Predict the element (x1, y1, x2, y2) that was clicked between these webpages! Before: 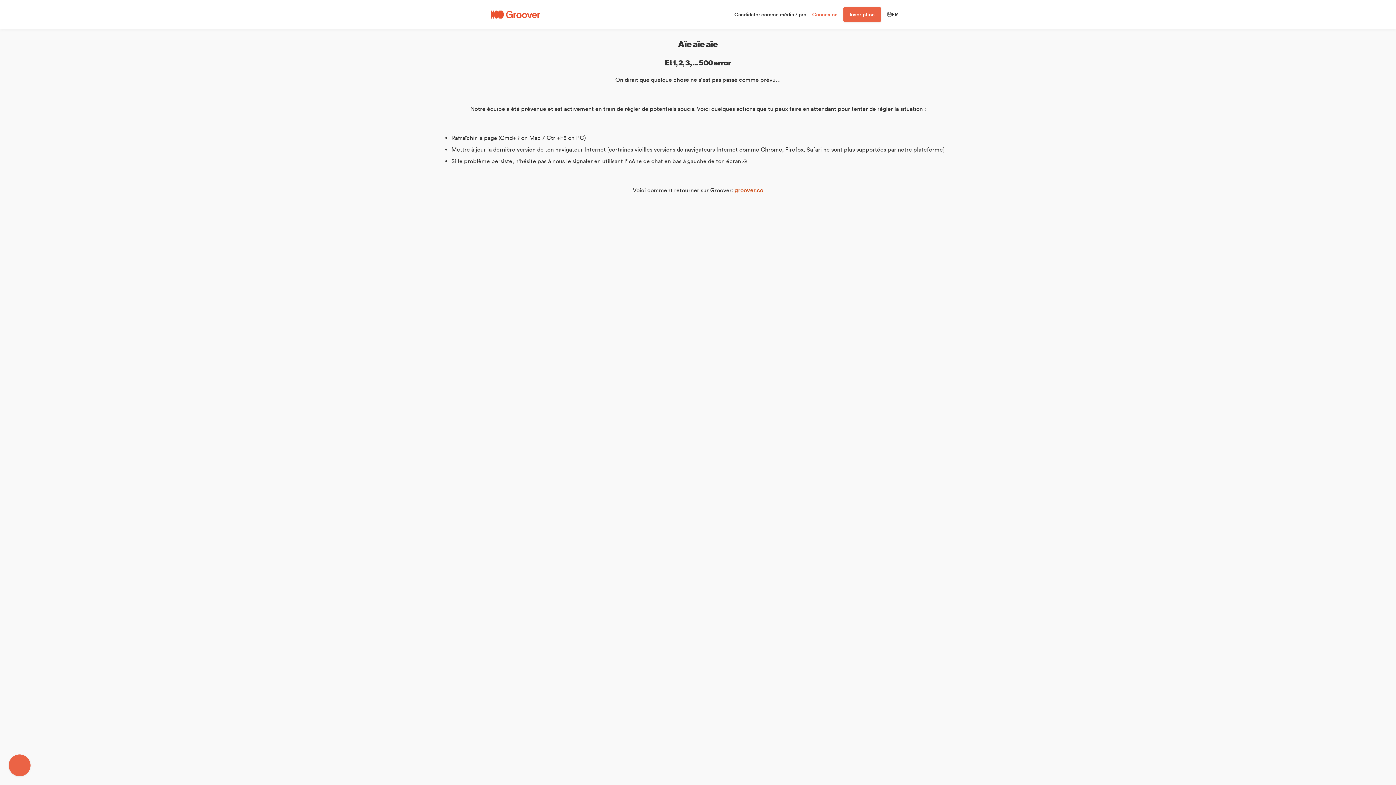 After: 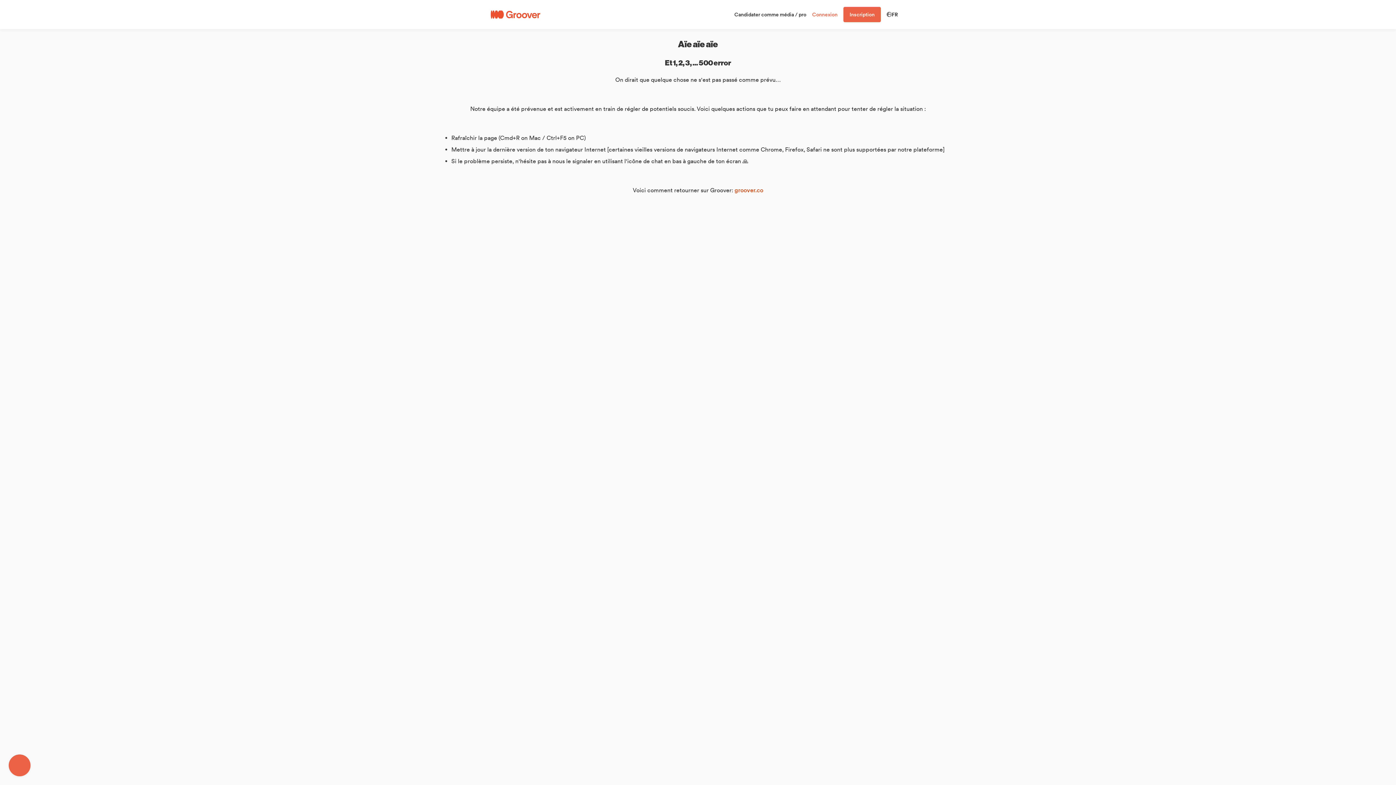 Action: bbox: (8, 754, 30, 776)